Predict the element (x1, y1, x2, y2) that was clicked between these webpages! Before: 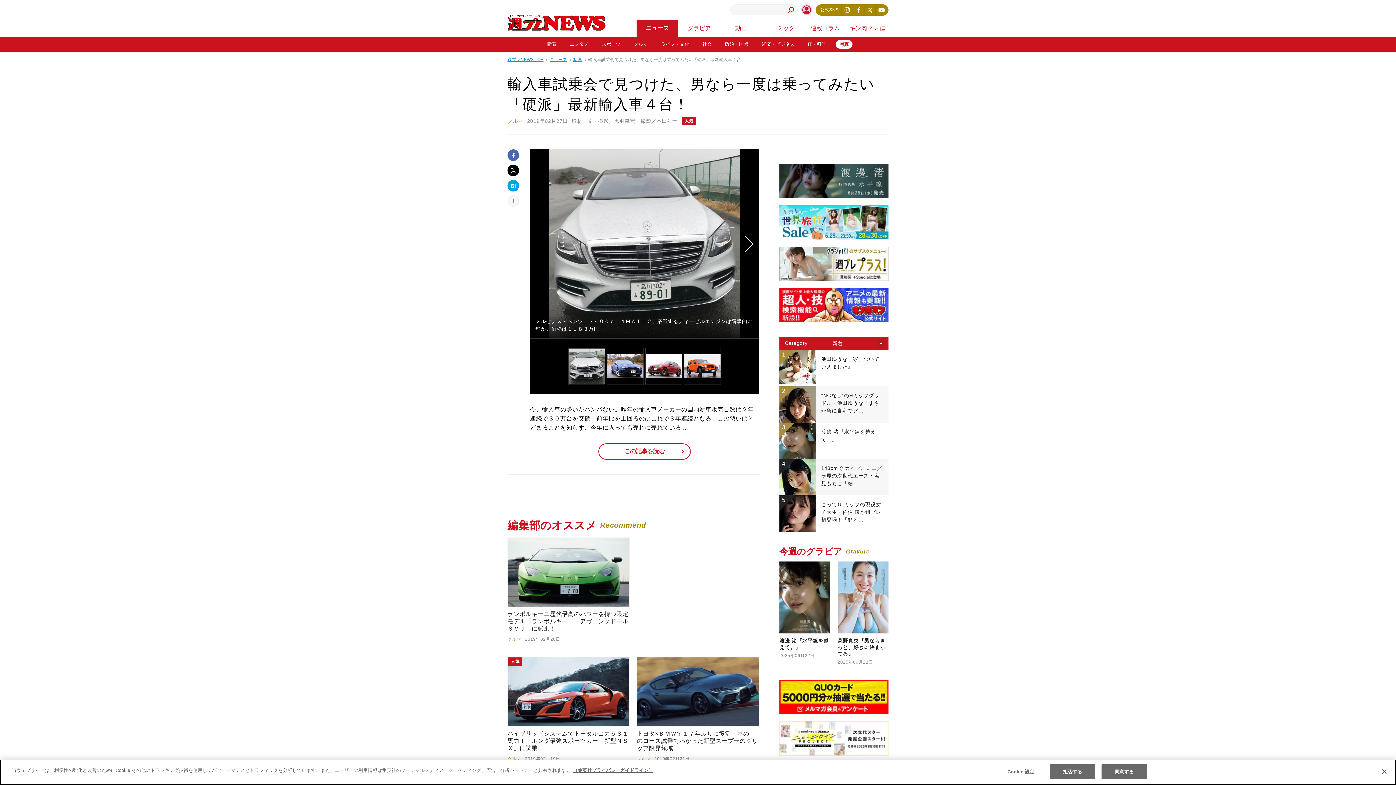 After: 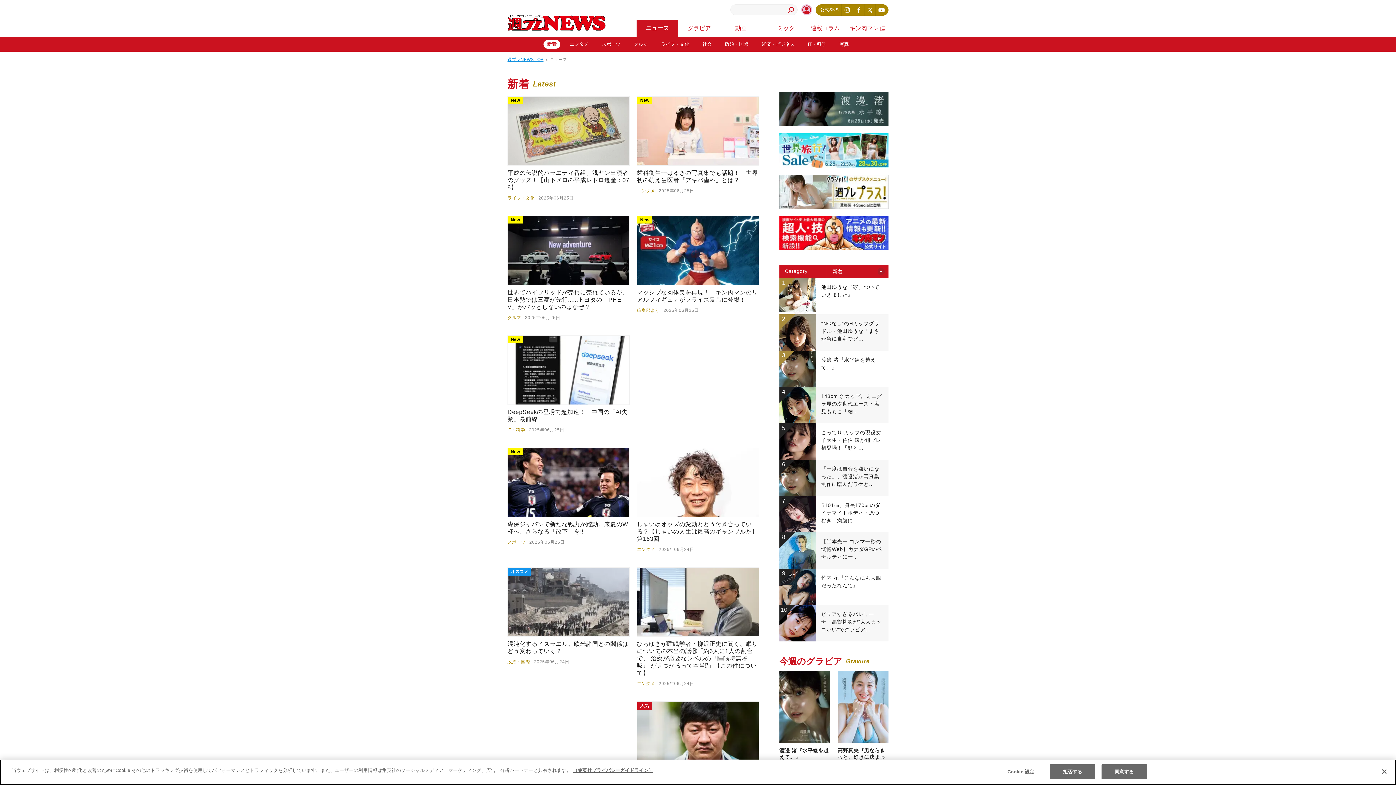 Action: label: ニュース bbox: (549, 56, 567, 62)